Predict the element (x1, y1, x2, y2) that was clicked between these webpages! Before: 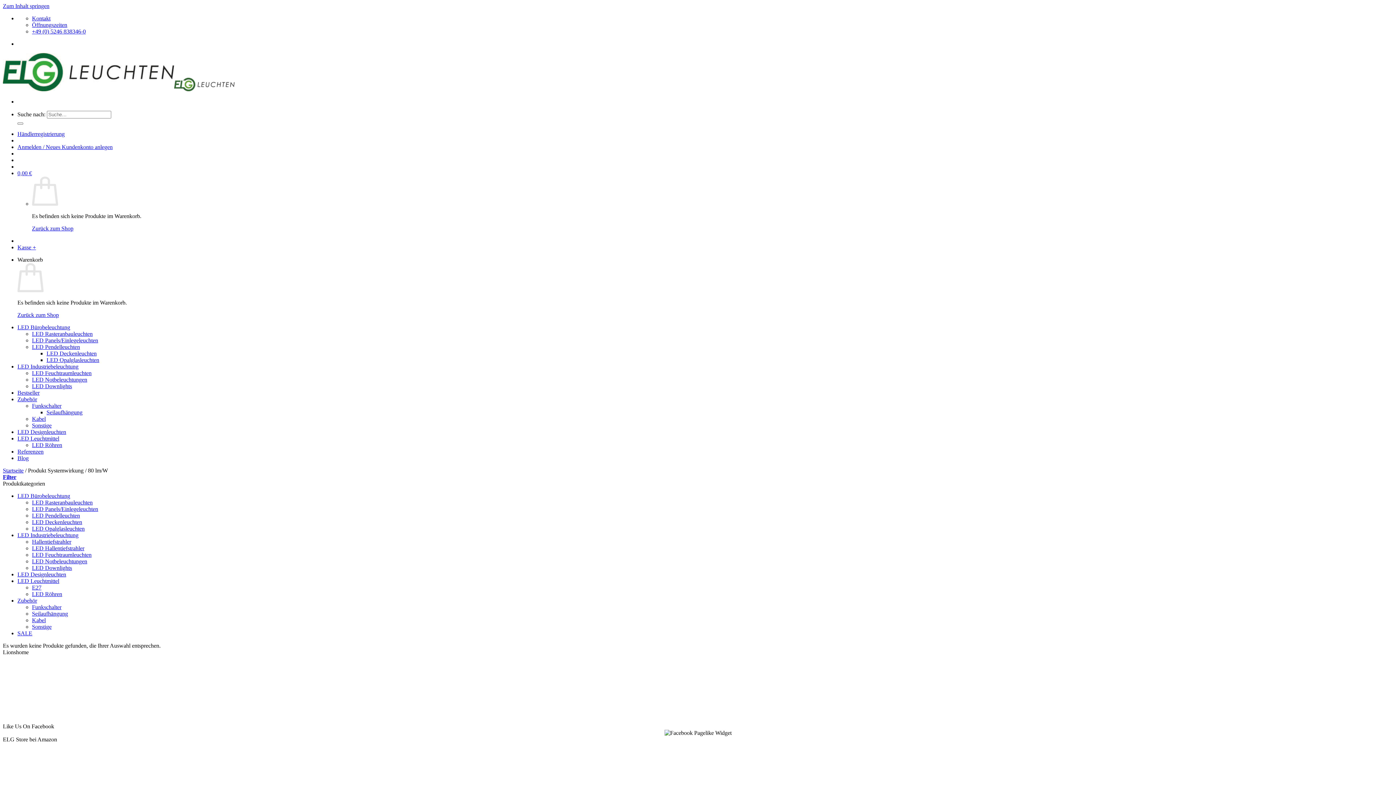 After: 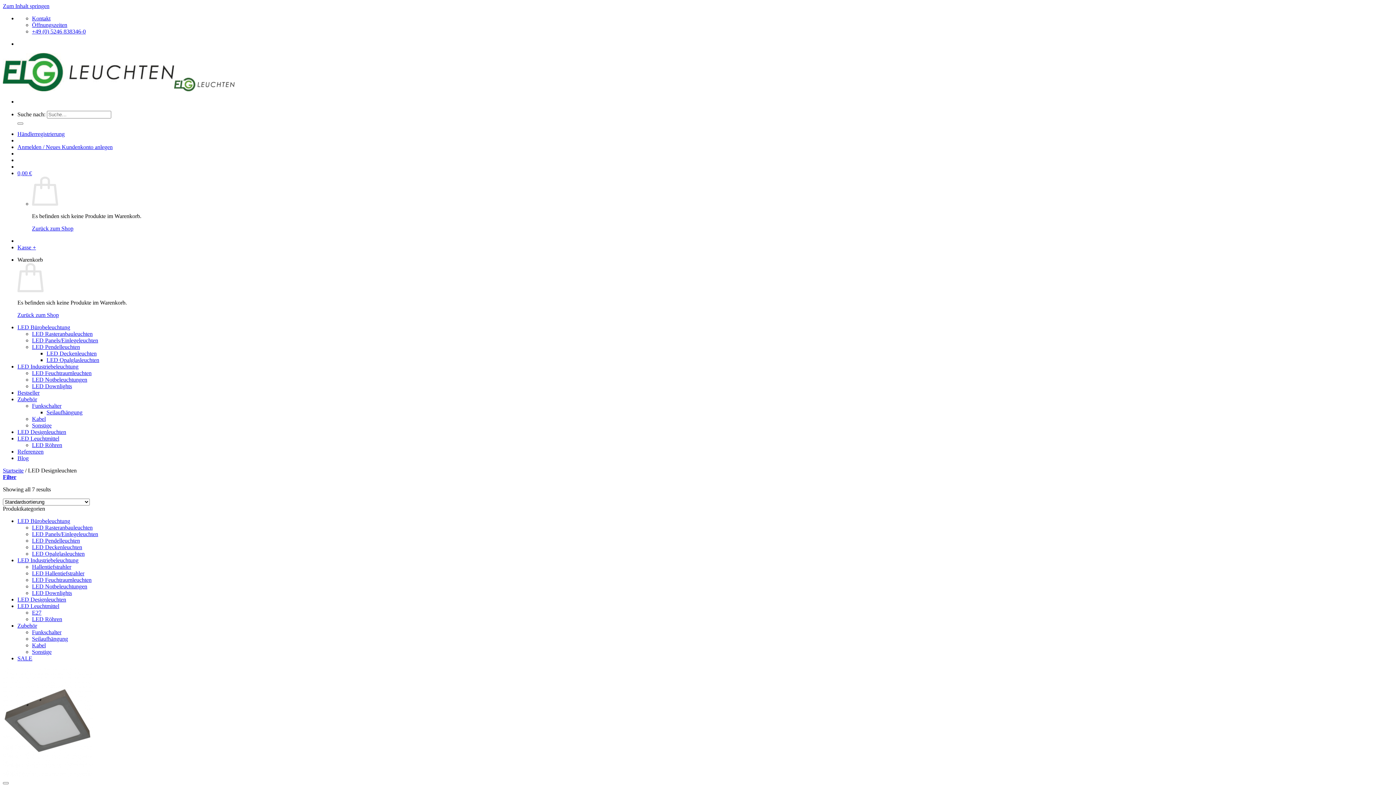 Action: bbox: (17, 429, 66, 435) label: LED Designleuchten